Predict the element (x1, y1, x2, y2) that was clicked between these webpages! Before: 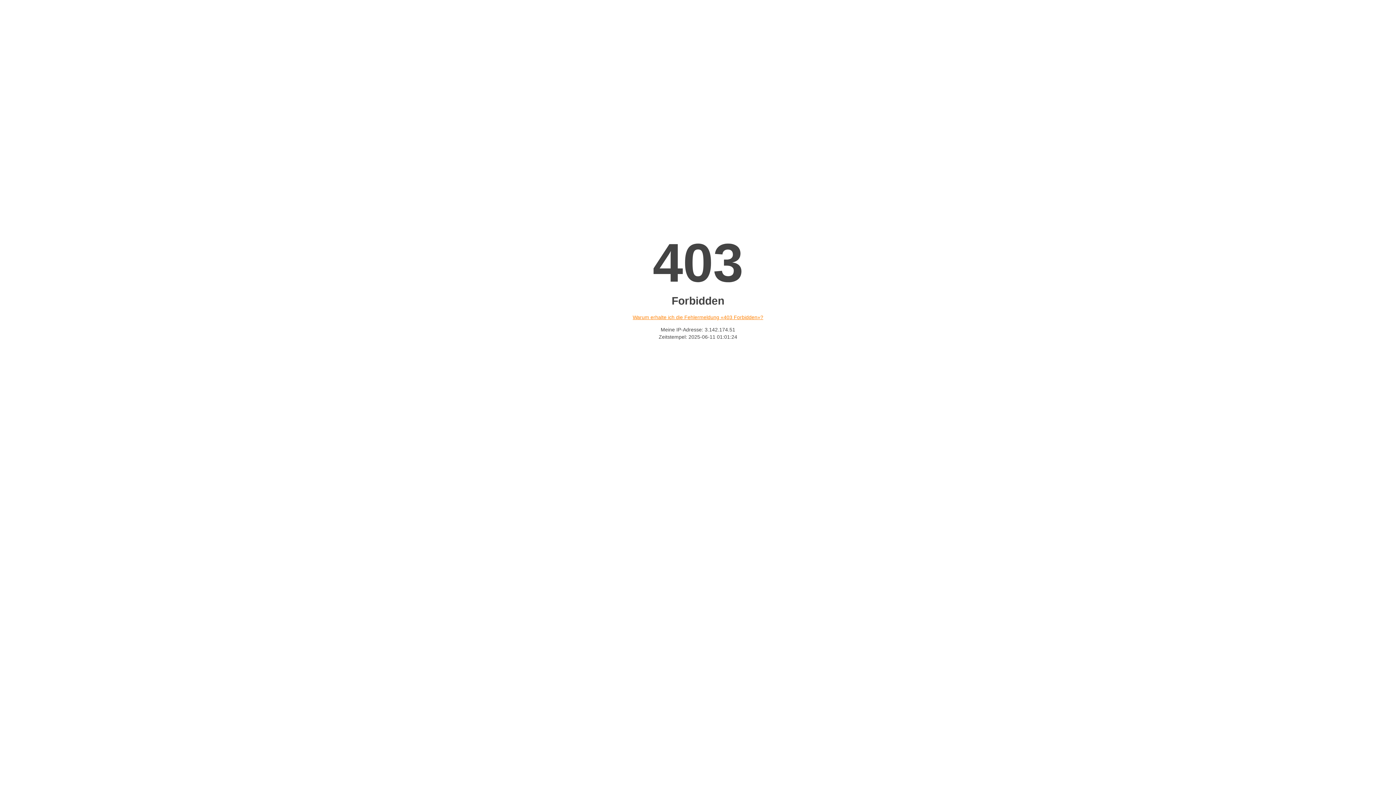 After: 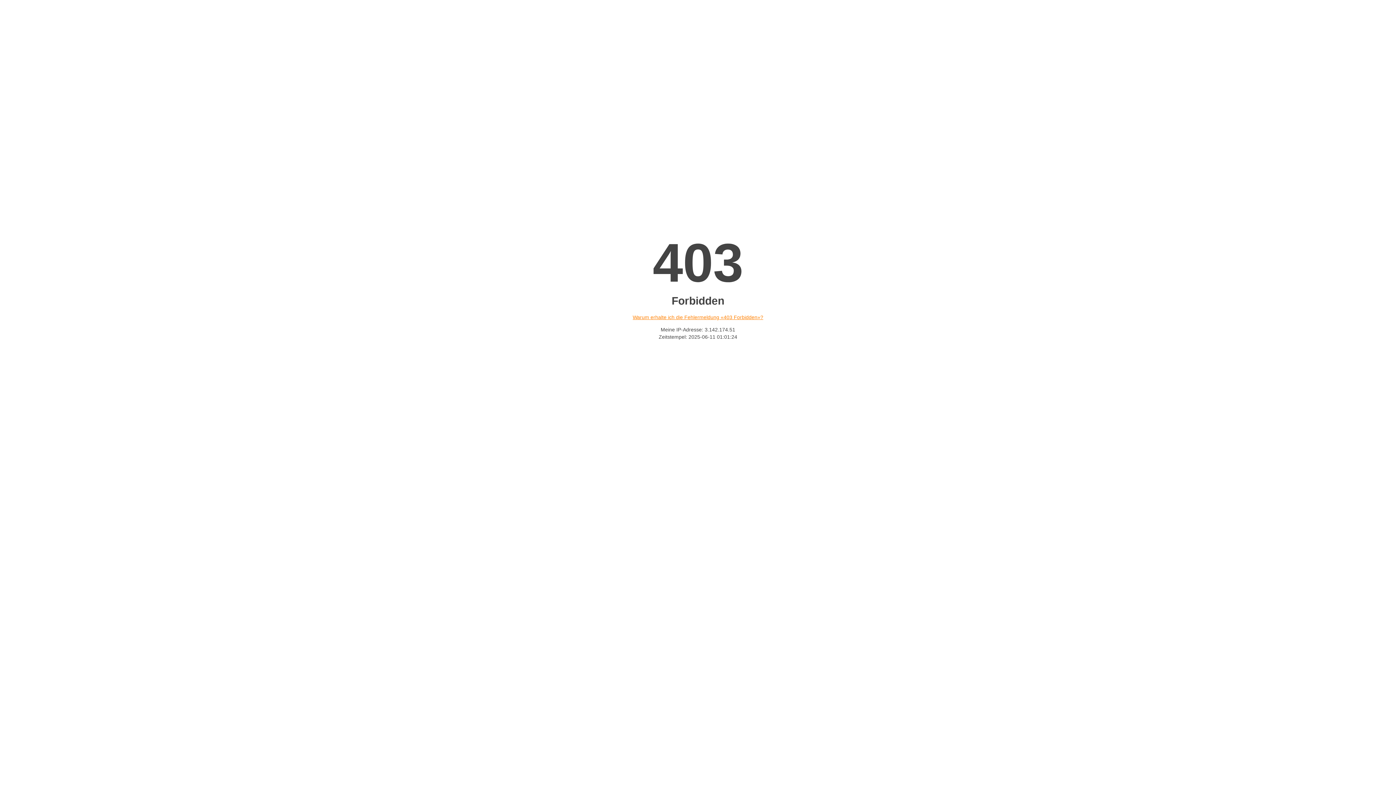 Action: bbox: (632, 314, 763, 320) label: Warum erhalte ich die Fehlermeldung «403 Forbidden»?